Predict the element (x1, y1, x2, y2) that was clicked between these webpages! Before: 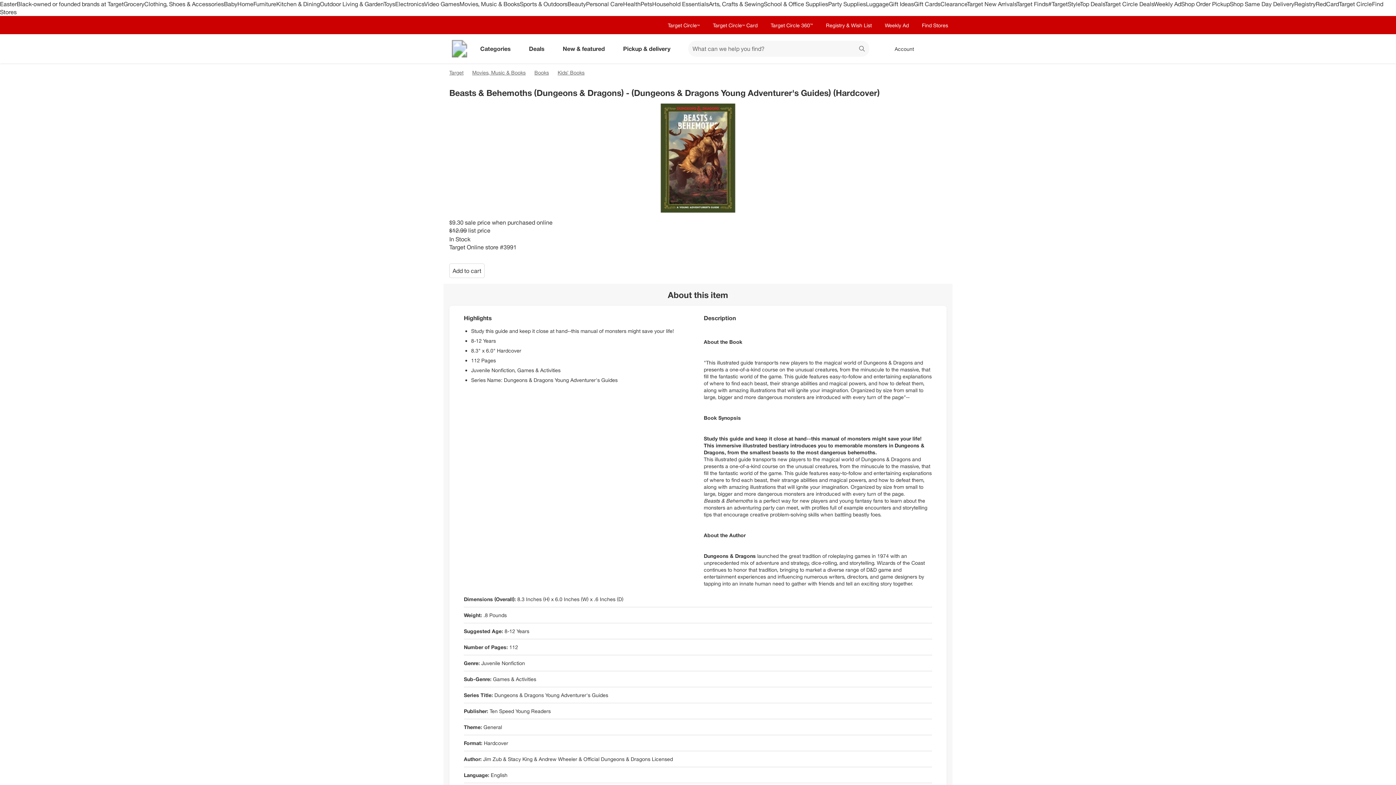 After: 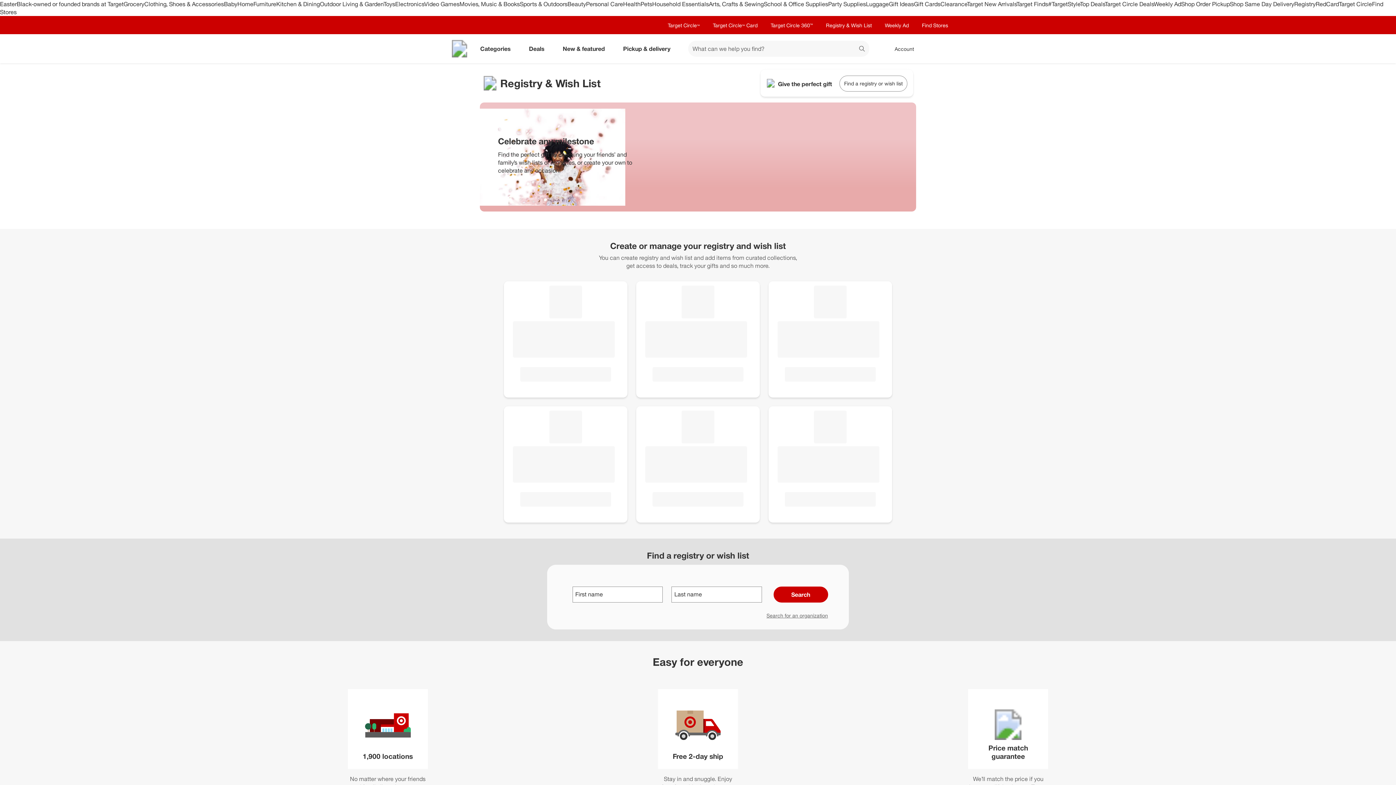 Action: bbox: (1294, 0, 1316, 7) label: Registry